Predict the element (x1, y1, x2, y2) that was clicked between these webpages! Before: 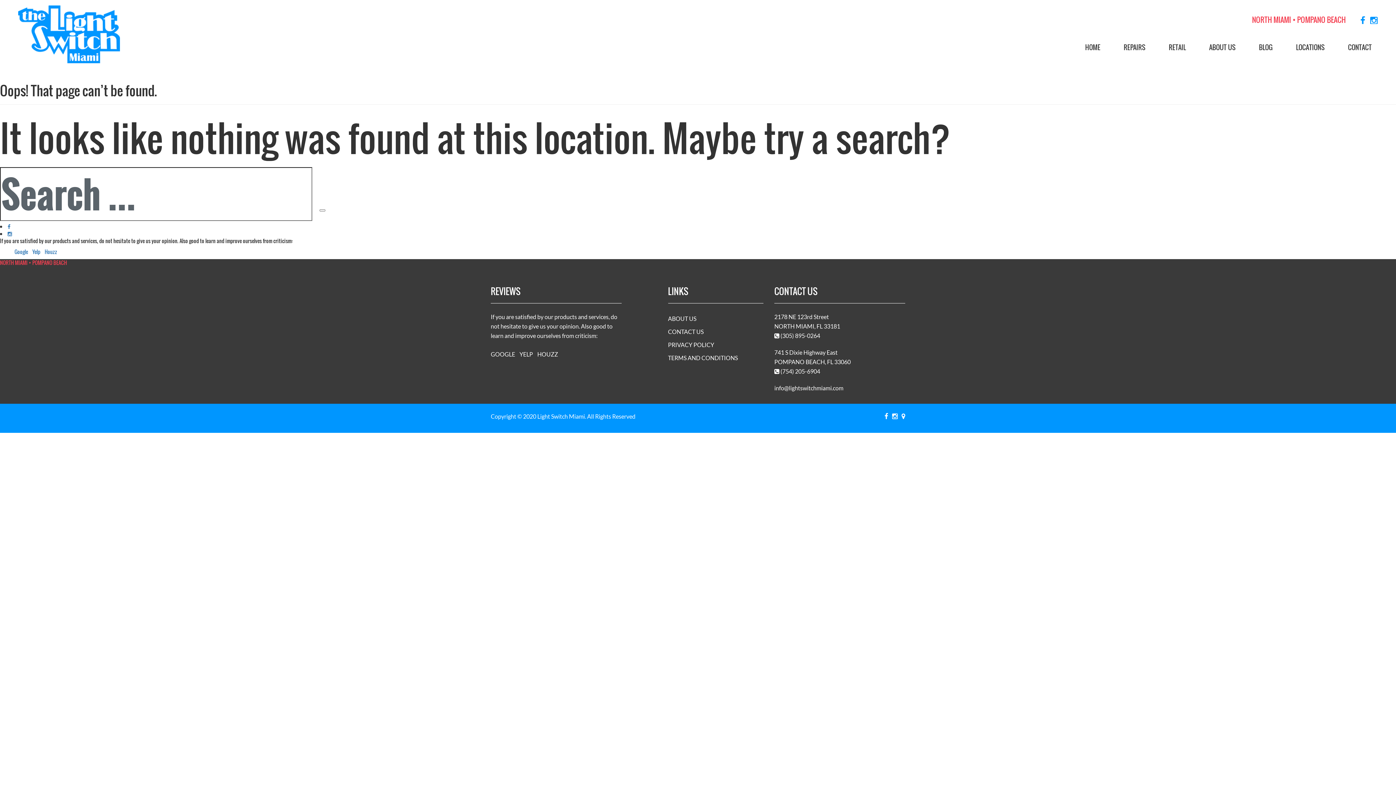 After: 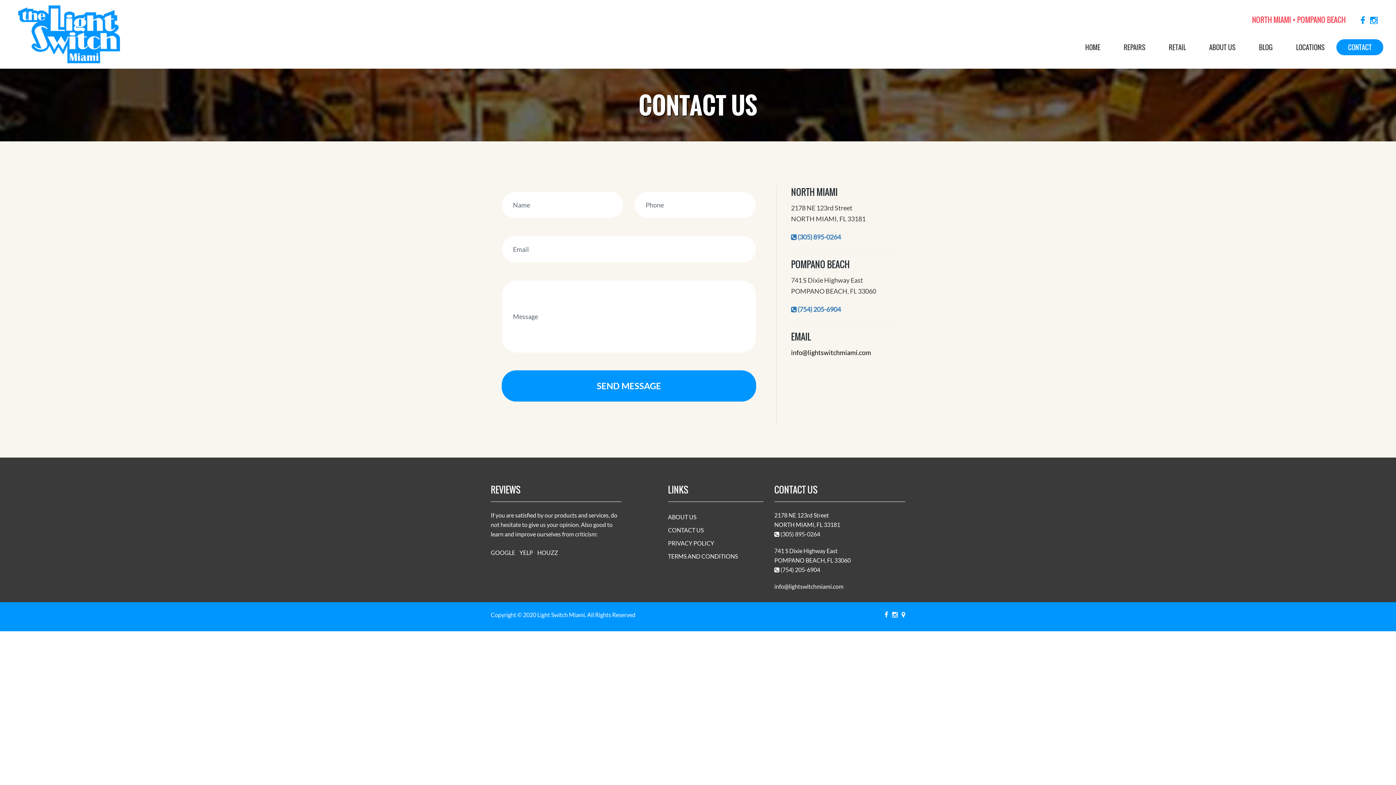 Action: bbox: (668, 328, 703, 335) label: CONTACT US